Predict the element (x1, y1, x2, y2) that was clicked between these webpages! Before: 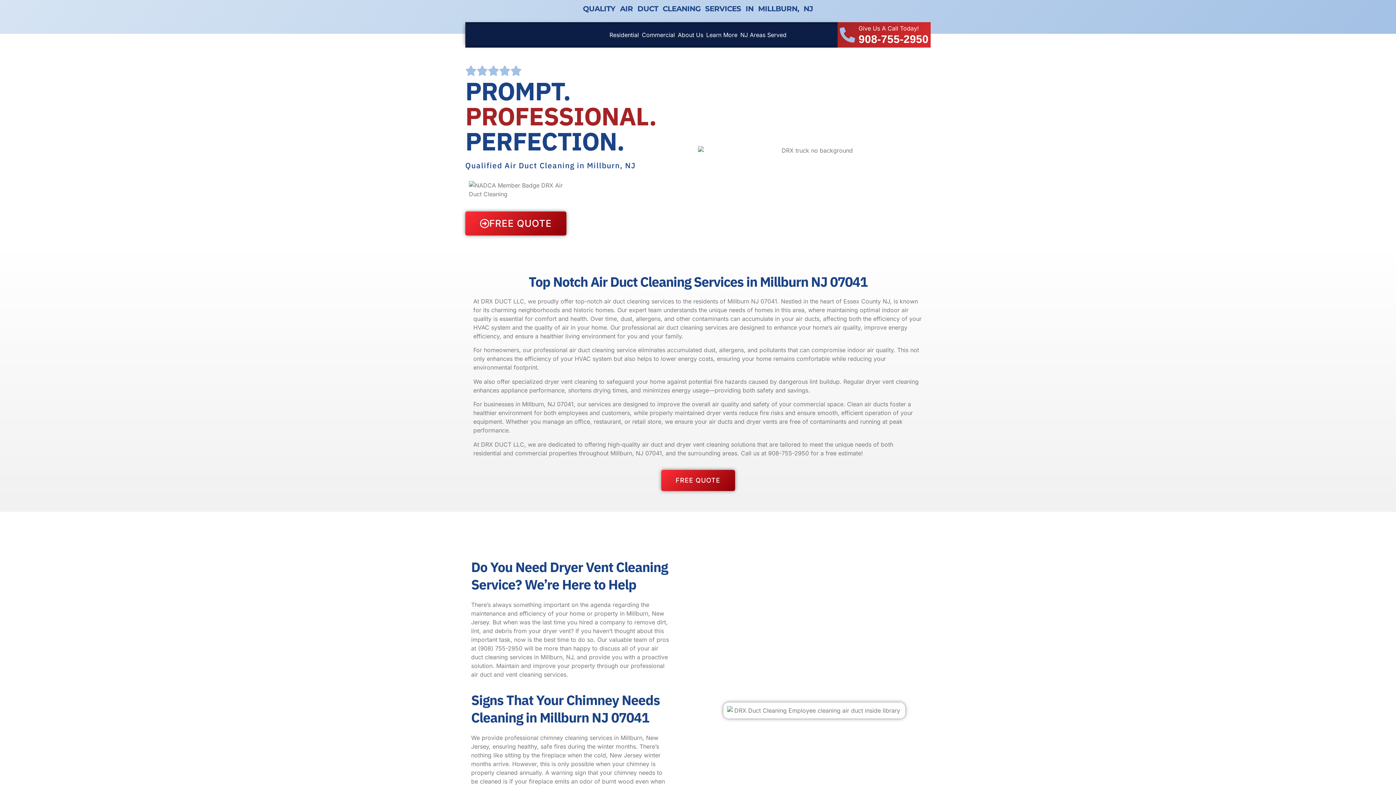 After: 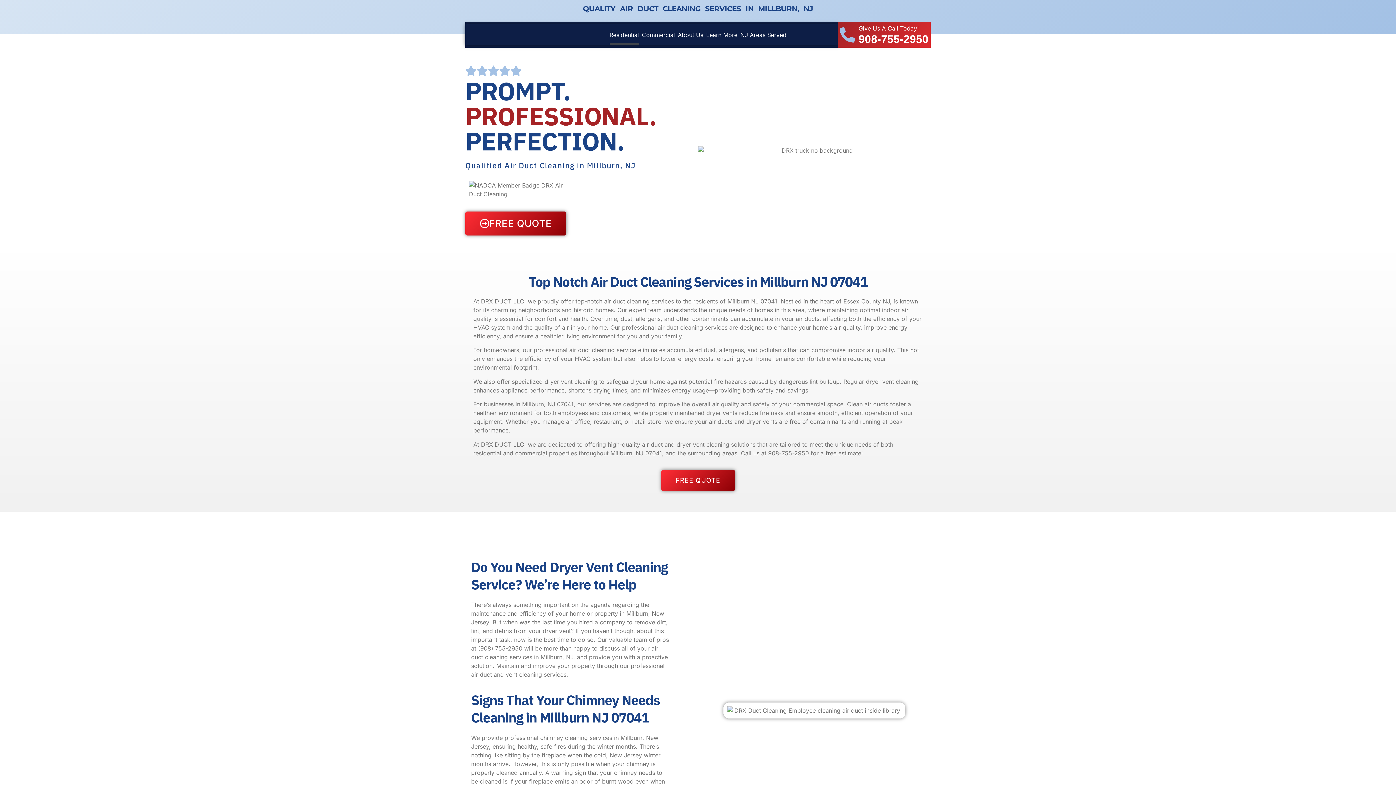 Action: label: Residential bbox: (609, 24, 639, 45)